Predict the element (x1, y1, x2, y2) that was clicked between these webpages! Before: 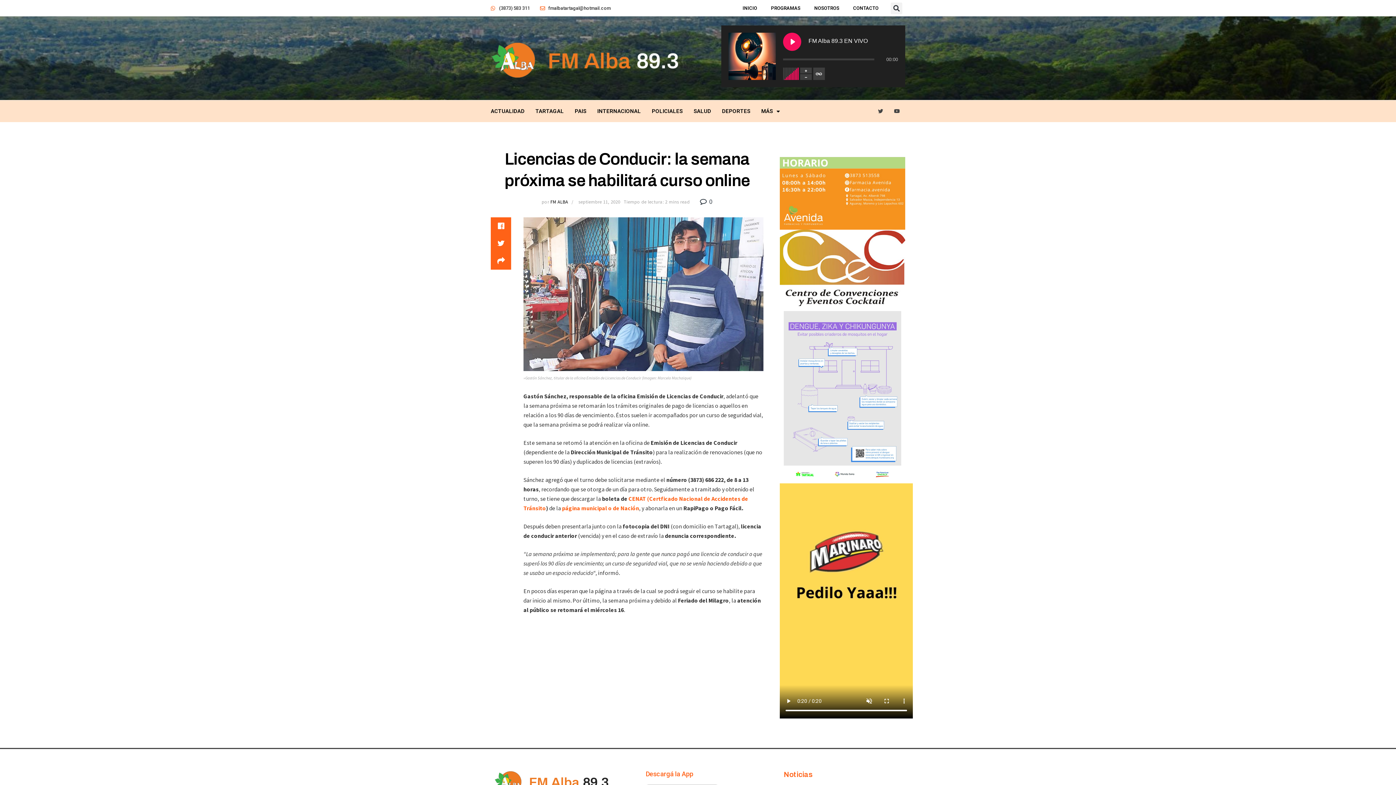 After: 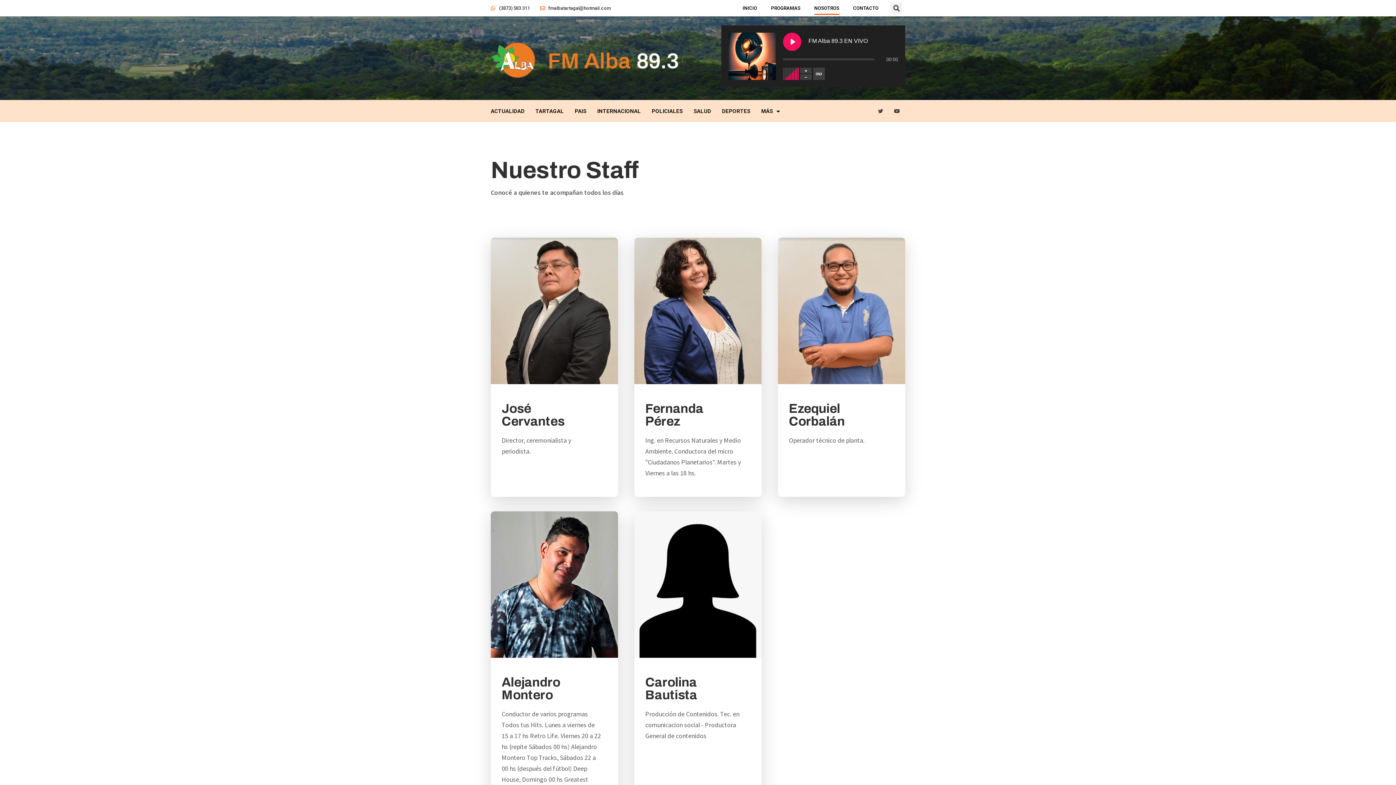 Action: label: NOSOTROS bbox: (814, 1, 839, 14)